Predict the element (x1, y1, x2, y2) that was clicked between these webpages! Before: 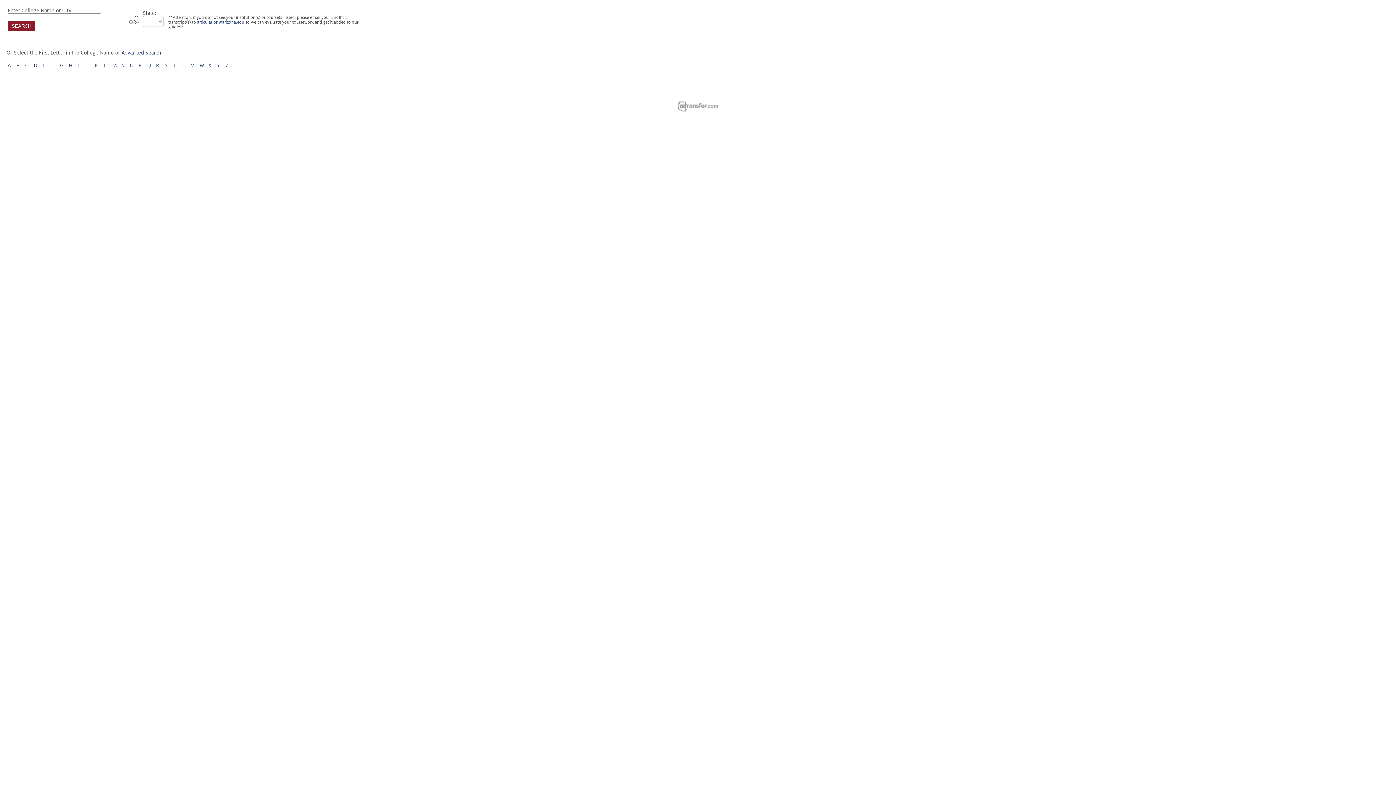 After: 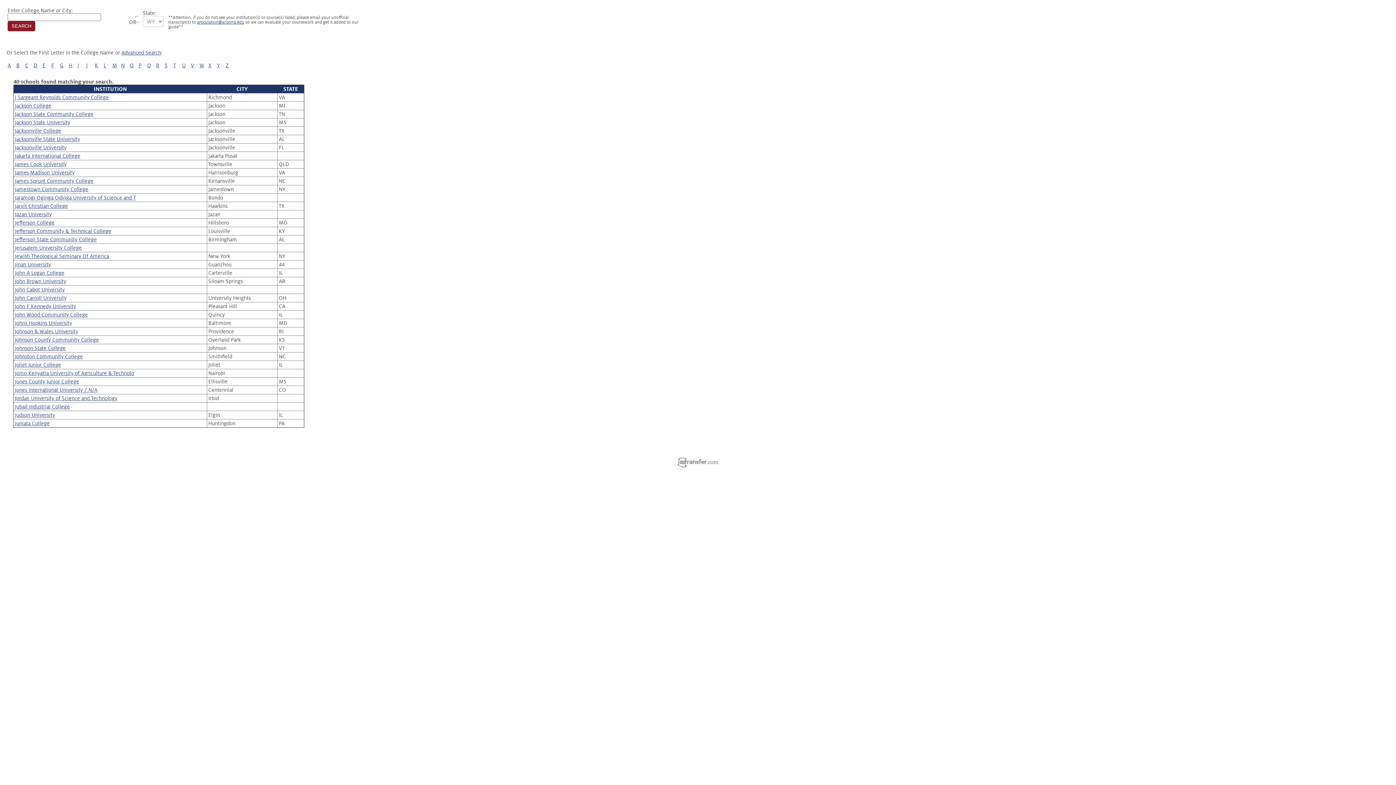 Action: label: J bbox: (86, 62, 87, 68)